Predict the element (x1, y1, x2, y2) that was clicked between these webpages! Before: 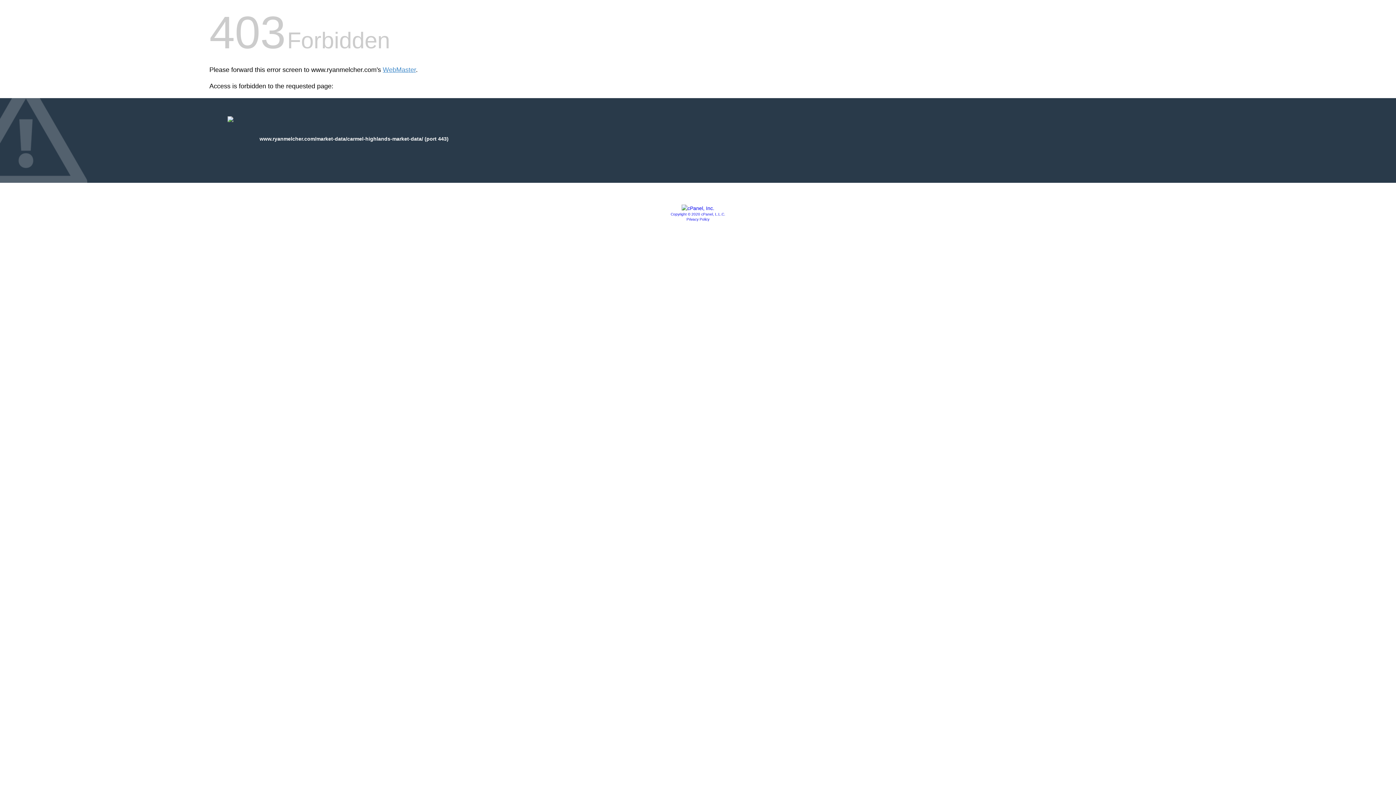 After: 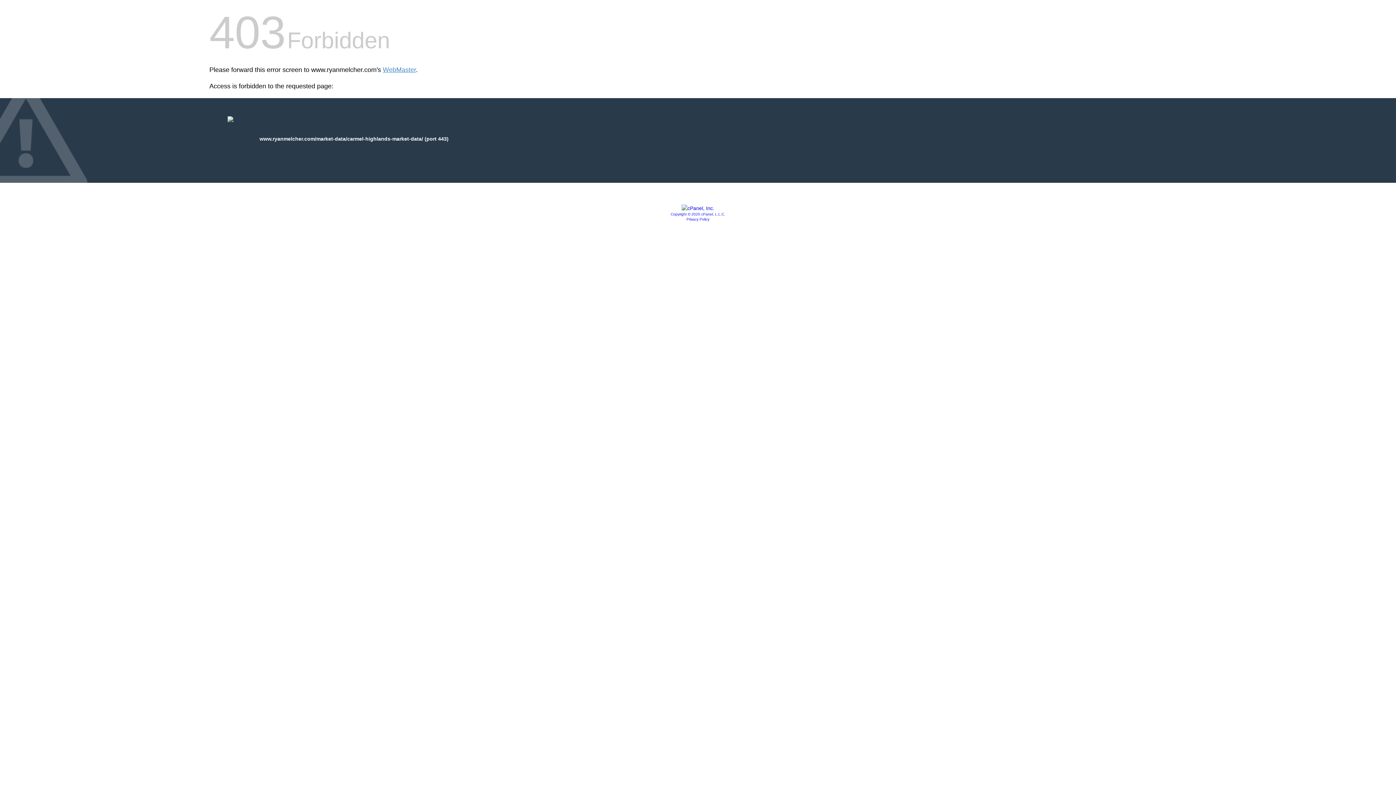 Action: label: Privacy Policy bbox: (686, 217, 709, 221)